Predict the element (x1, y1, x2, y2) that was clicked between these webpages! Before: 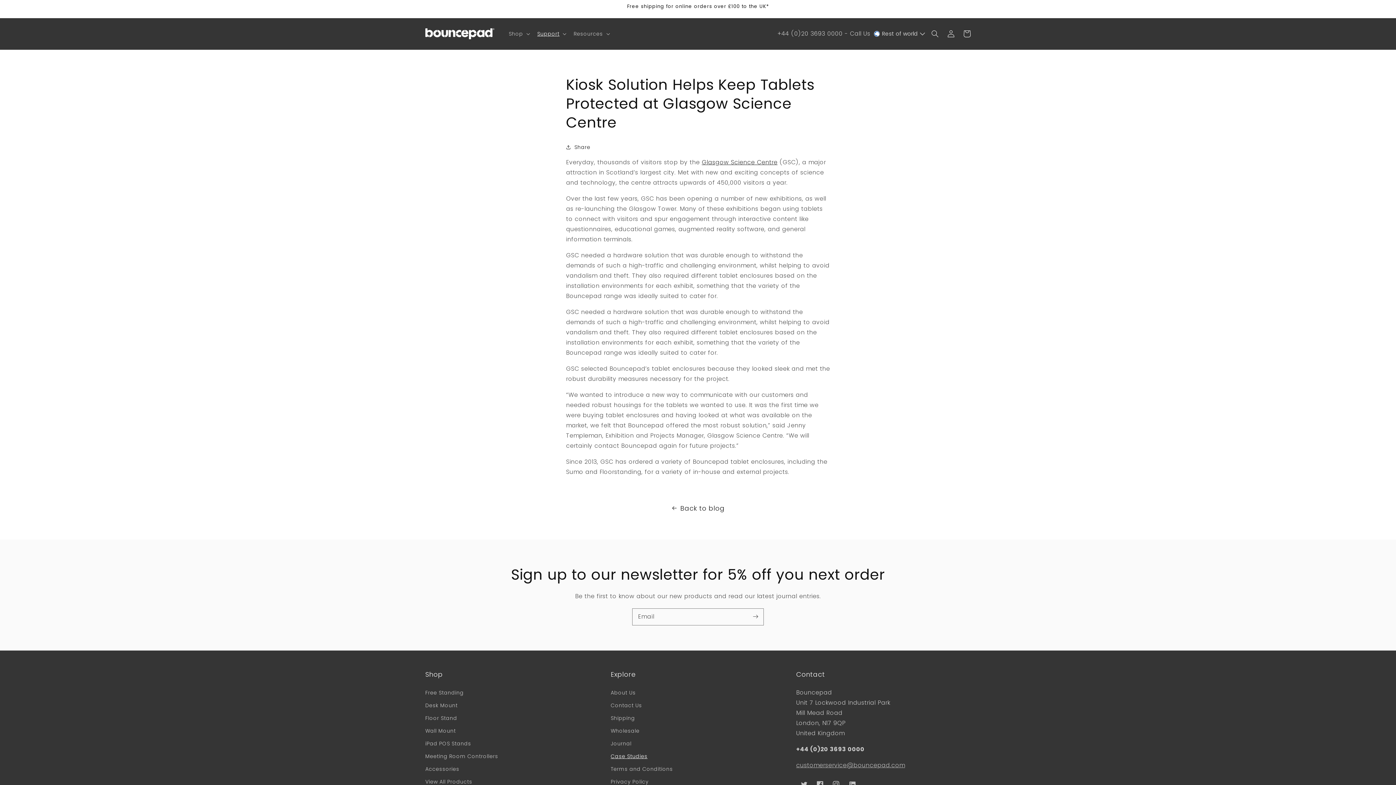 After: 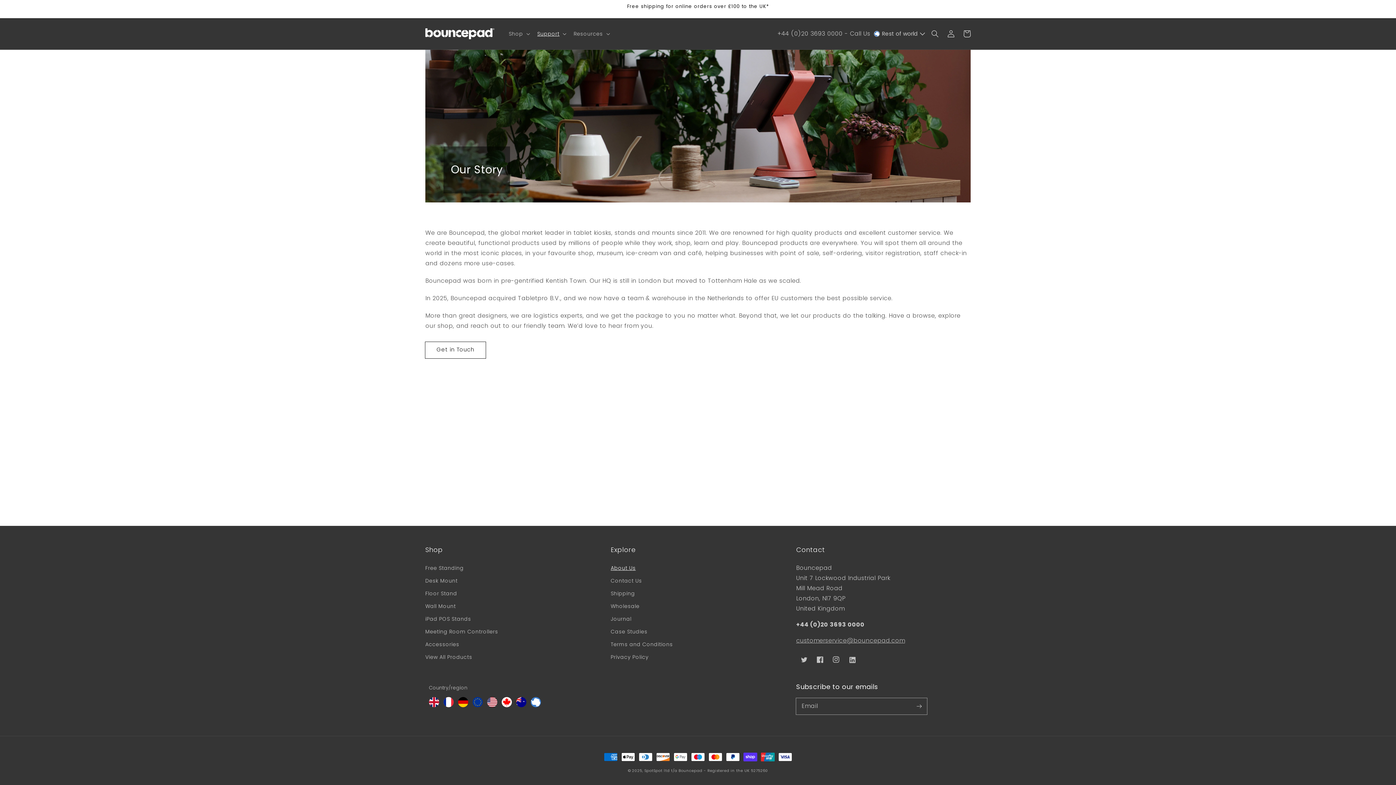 Action: label: About Us bbox: (610, 688, 635, 699)